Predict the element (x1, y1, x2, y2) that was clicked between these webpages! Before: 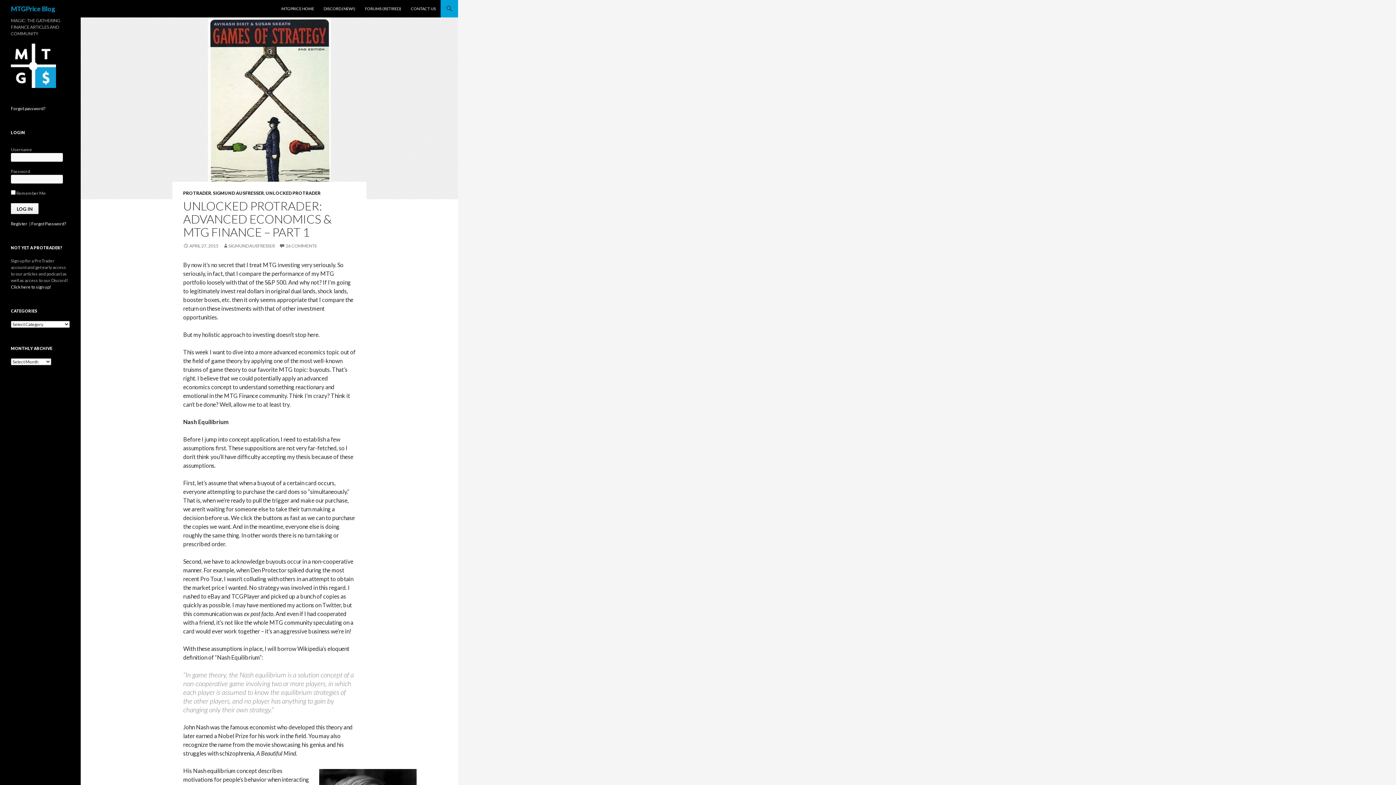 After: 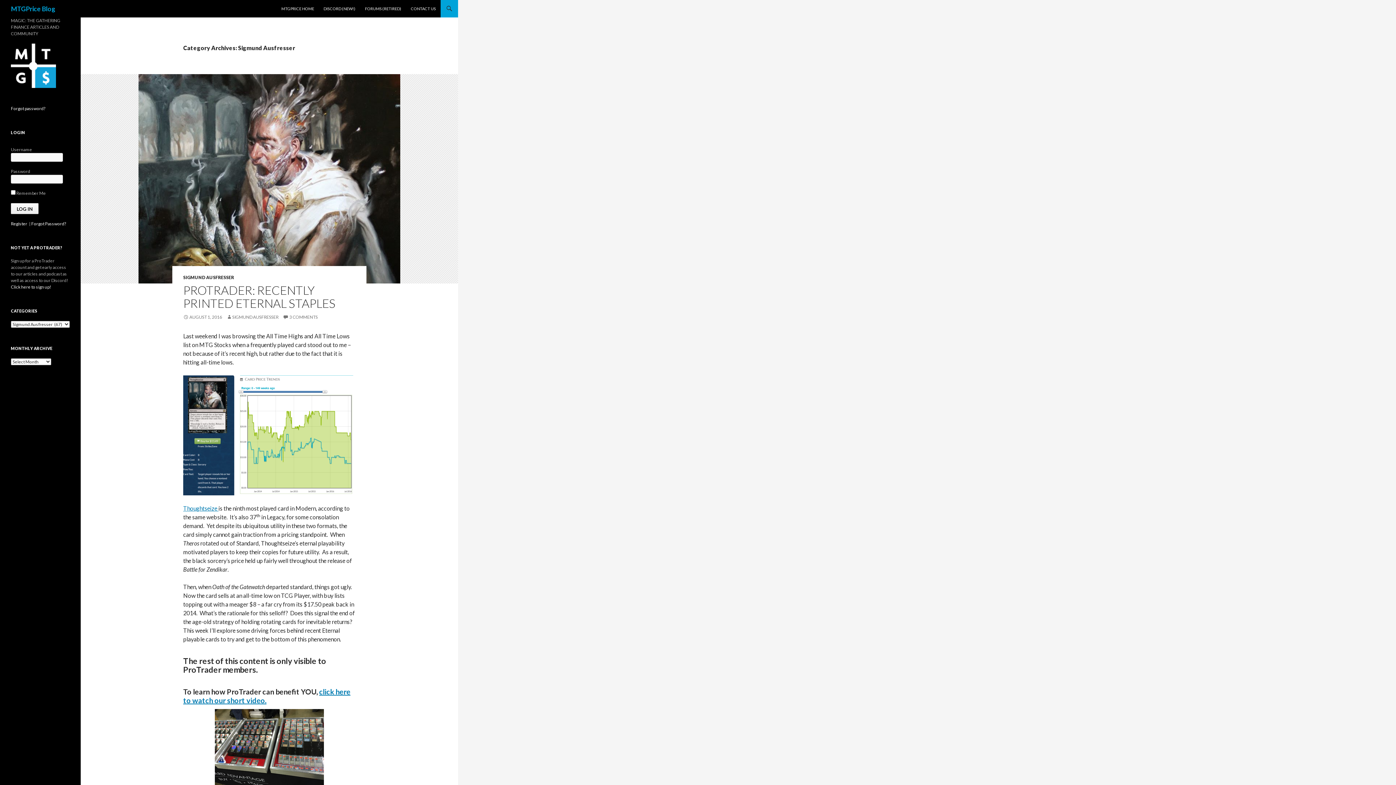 Action: bbox: (213, 190, 264, 196) label: SIGMUND AUSFRESSER